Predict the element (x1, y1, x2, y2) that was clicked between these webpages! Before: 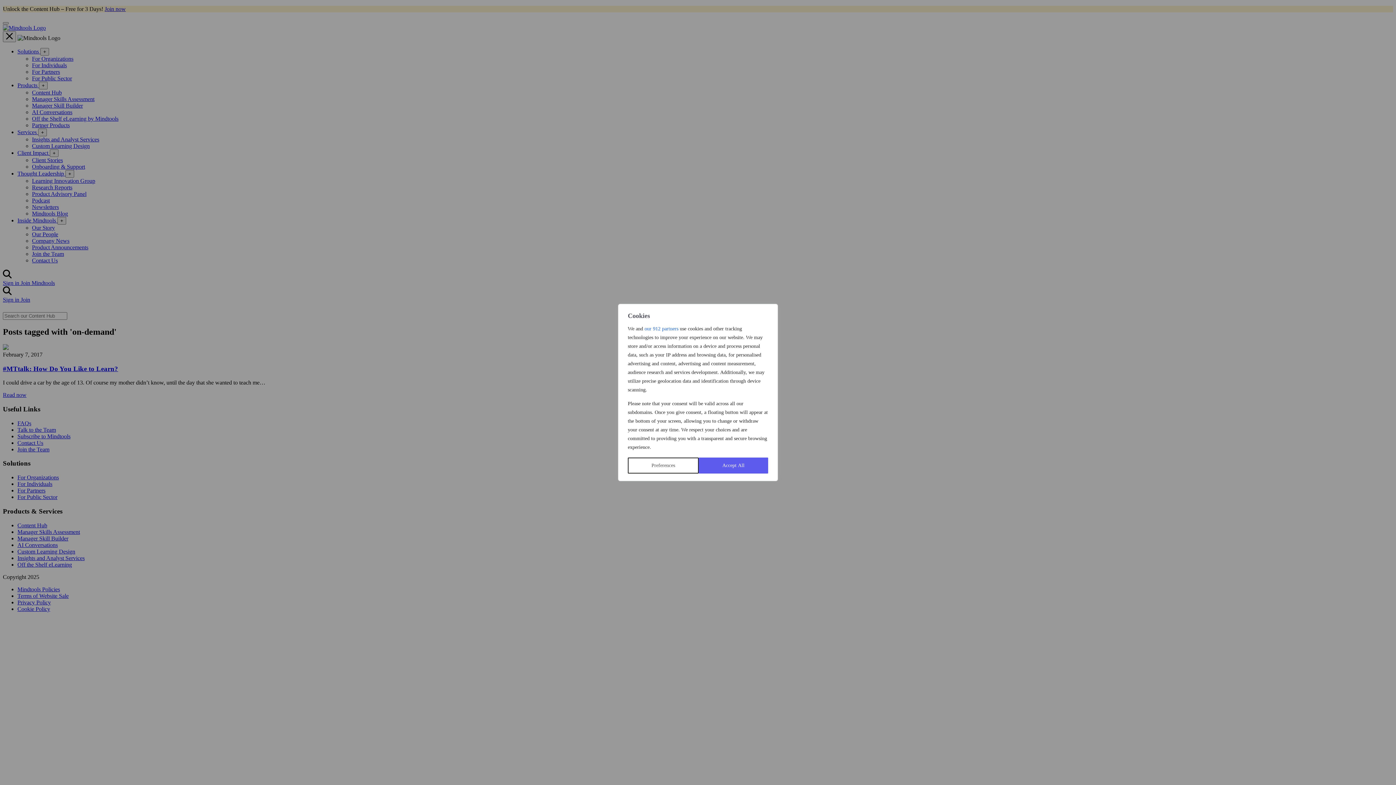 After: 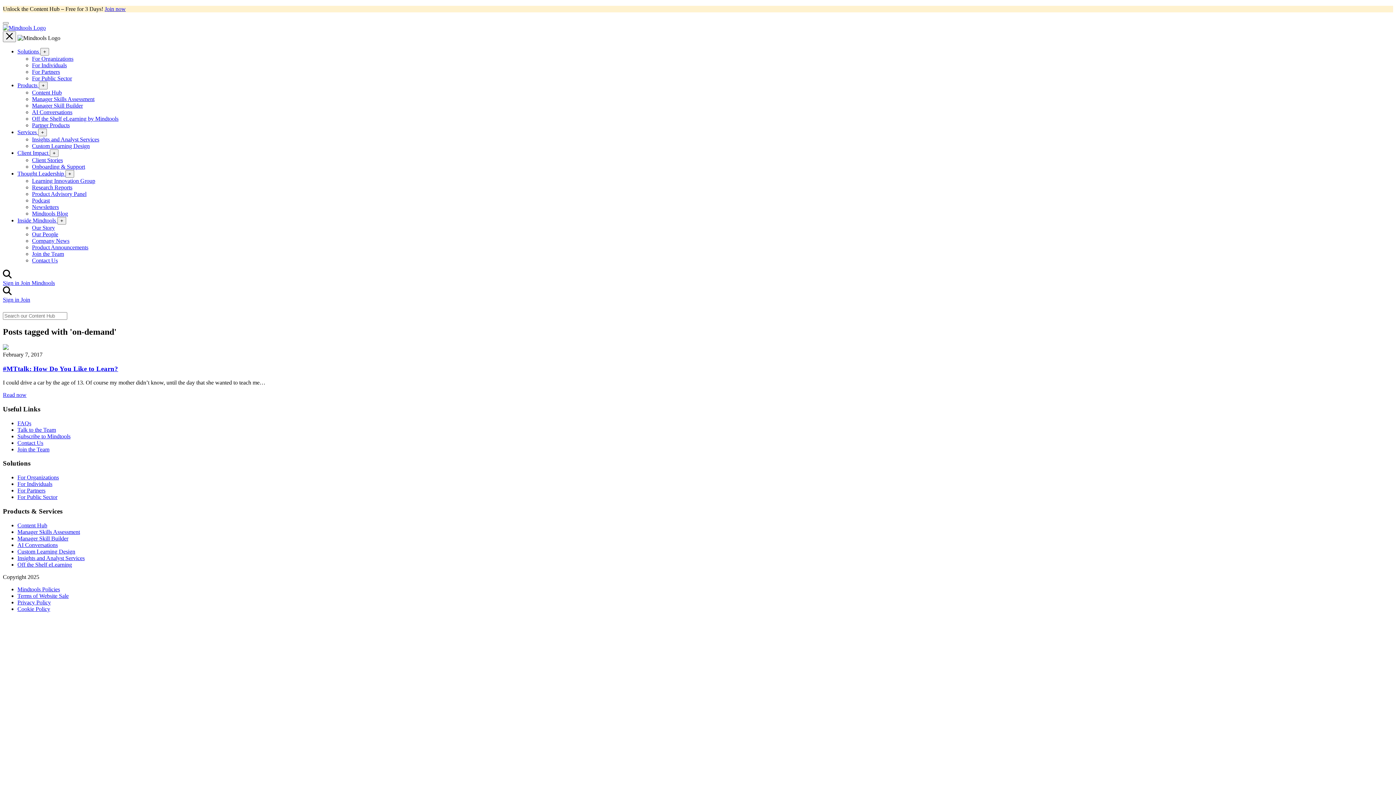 Action: label: Accept All bbox: (698, 457, 768, 473)